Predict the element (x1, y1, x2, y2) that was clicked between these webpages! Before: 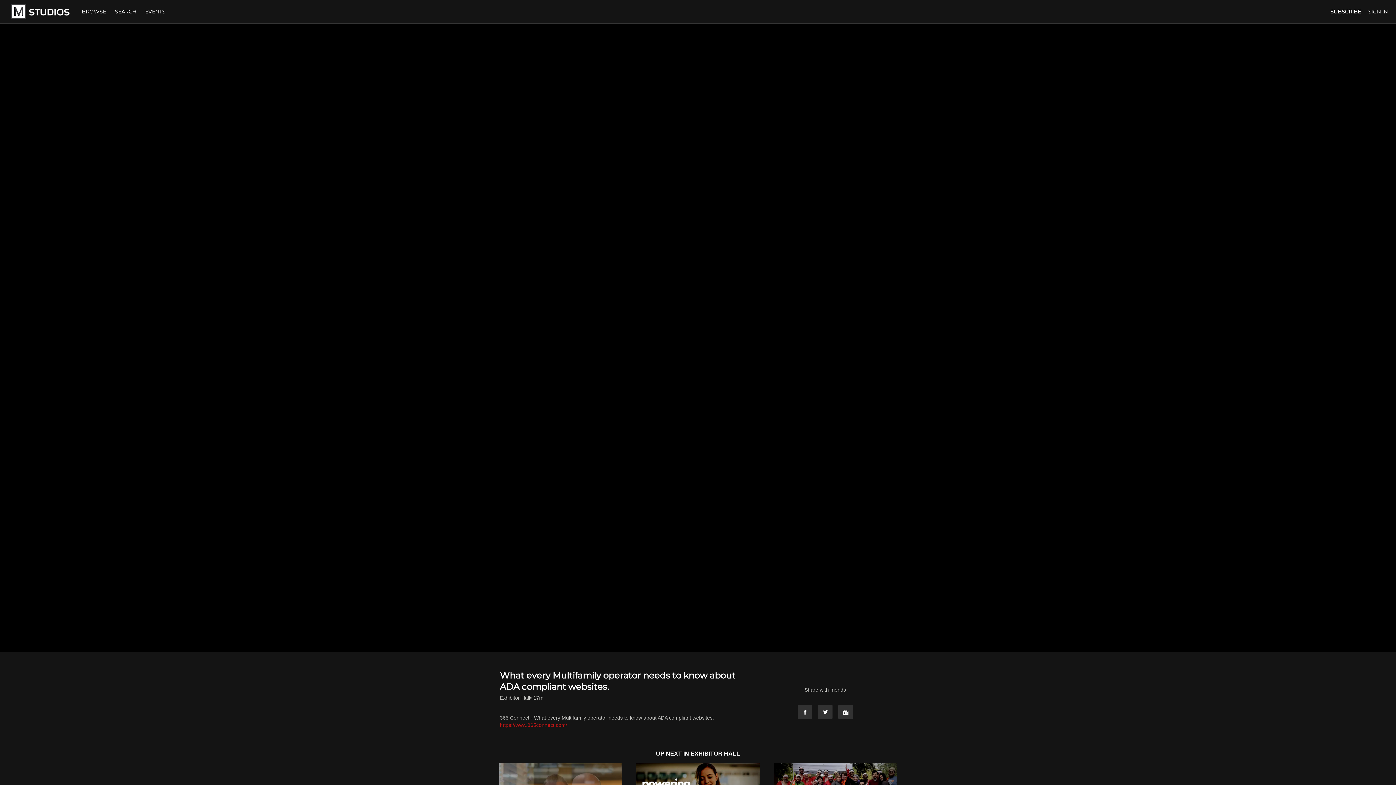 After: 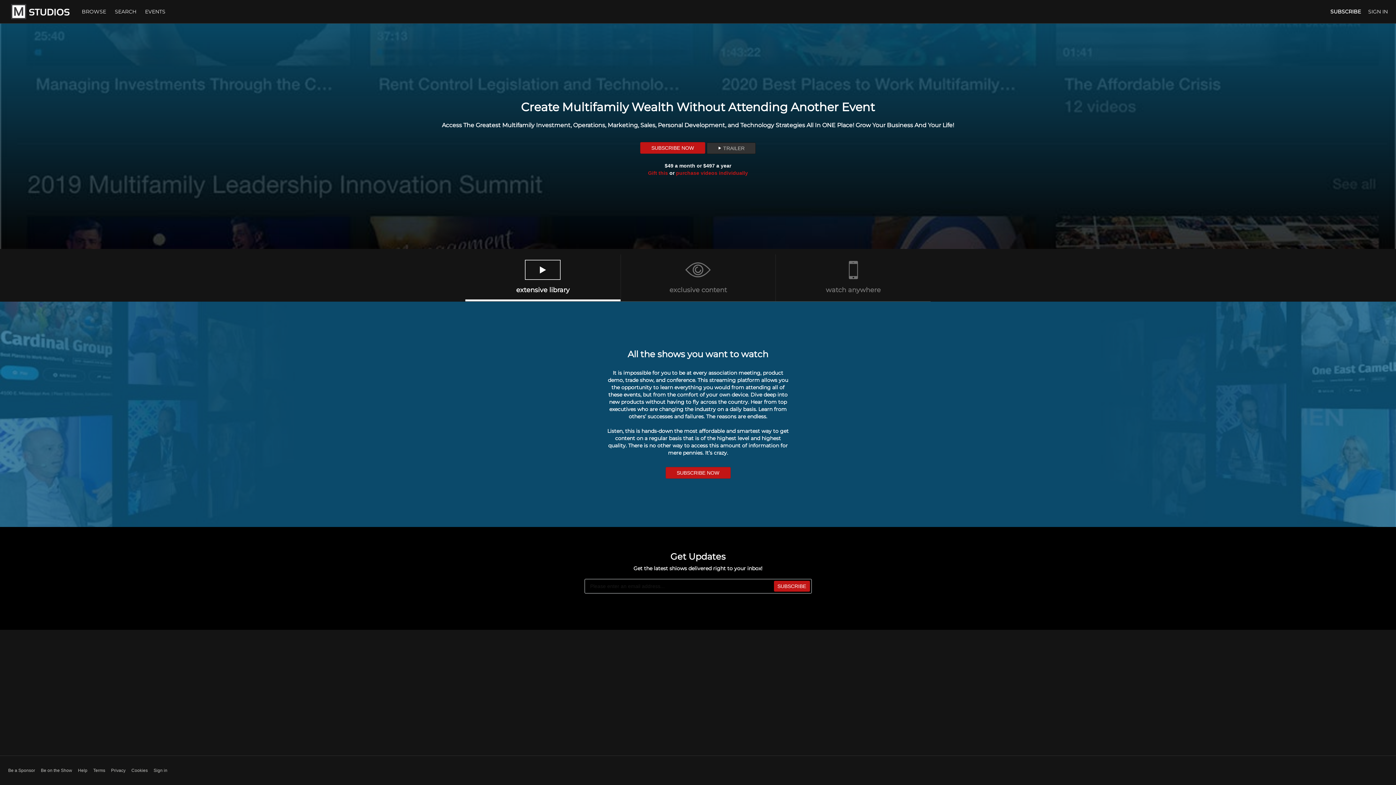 Action: bbox: (8, 4, 72, 19)